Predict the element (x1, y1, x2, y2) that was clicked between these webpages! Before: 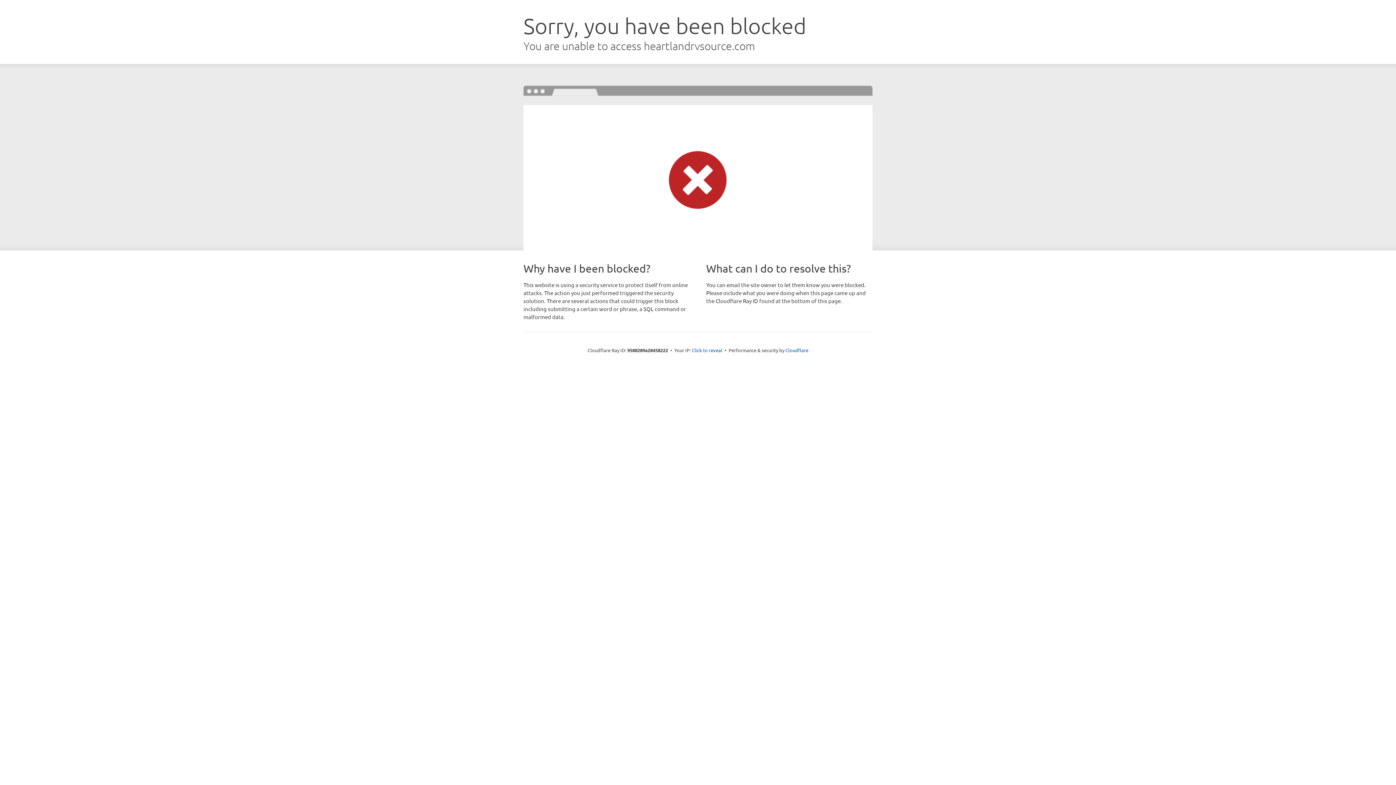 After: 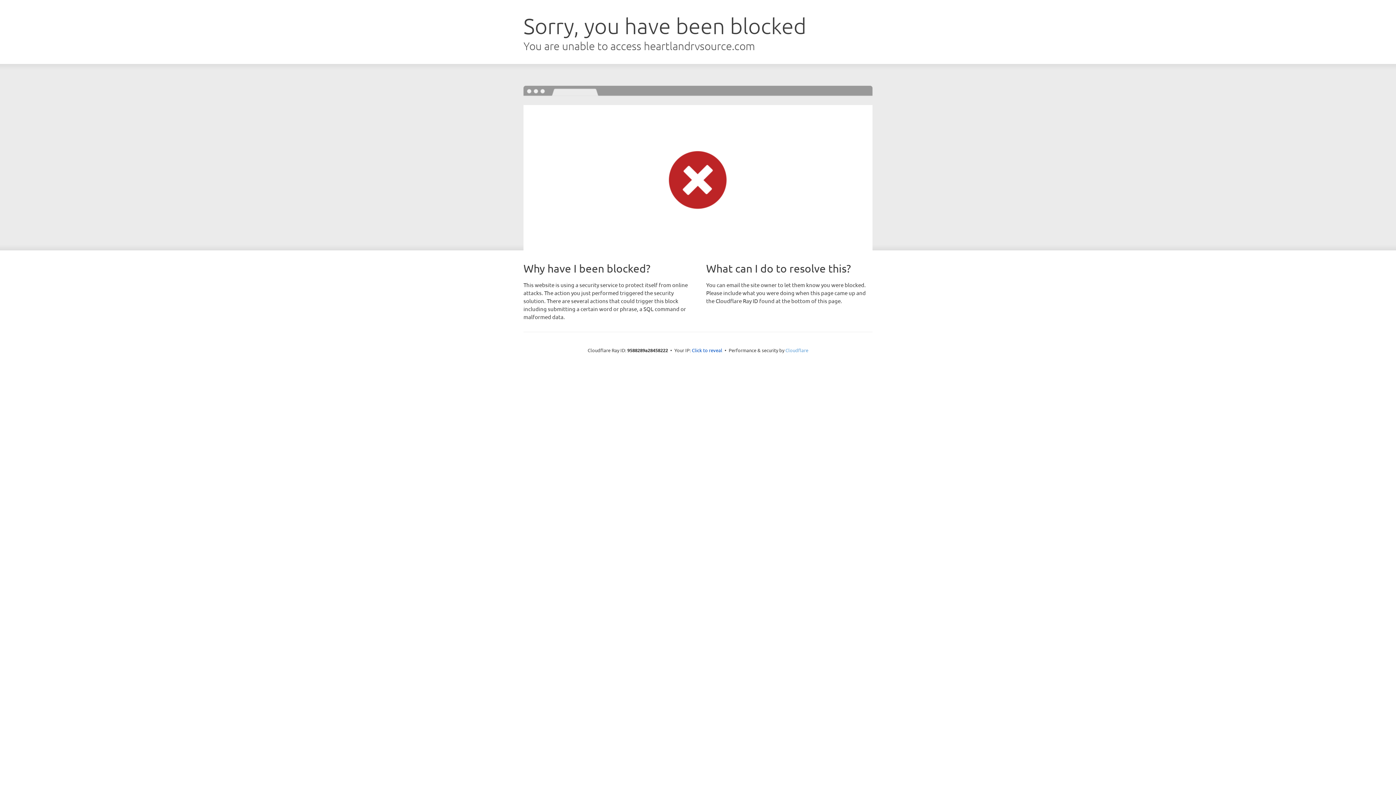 Action: bbox: (785, 347, 808, 353) label: Cloudflare